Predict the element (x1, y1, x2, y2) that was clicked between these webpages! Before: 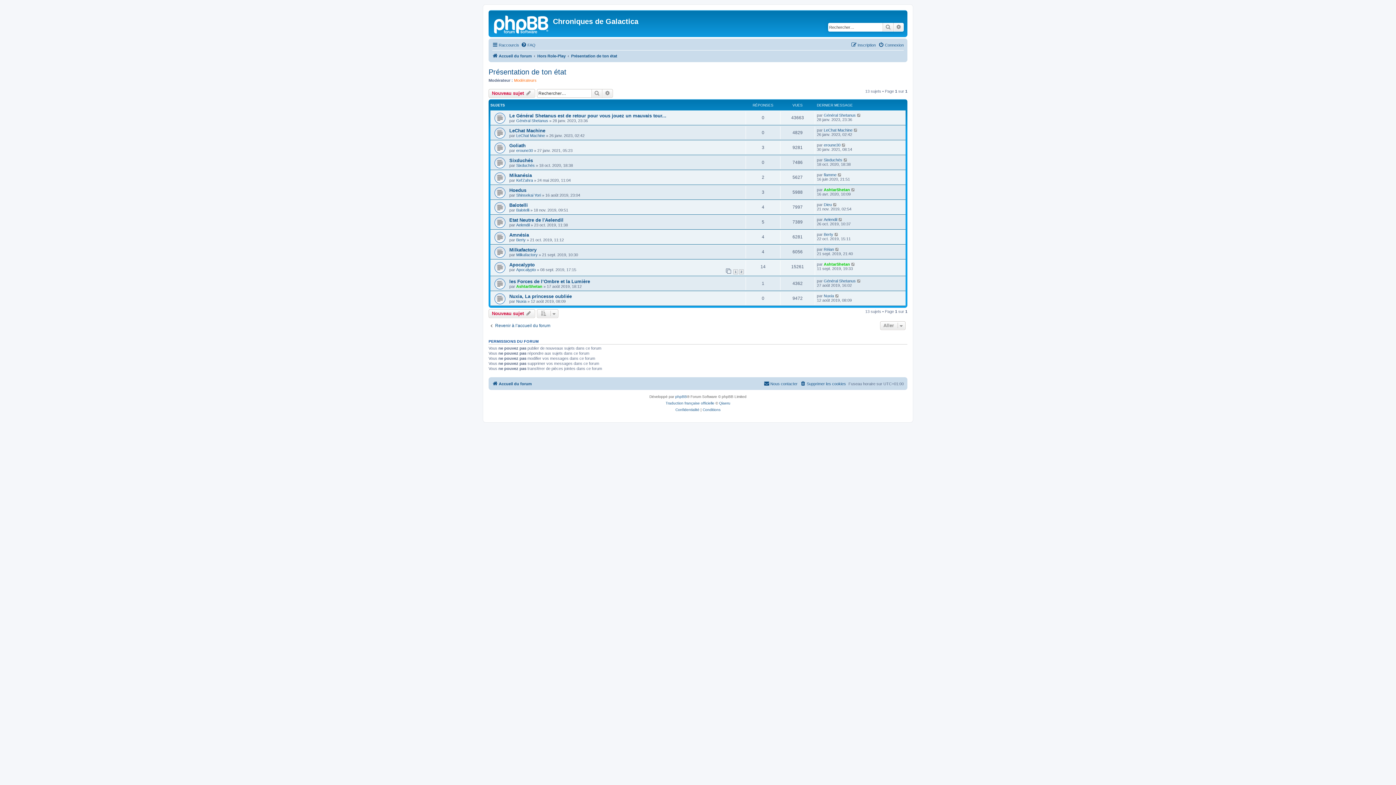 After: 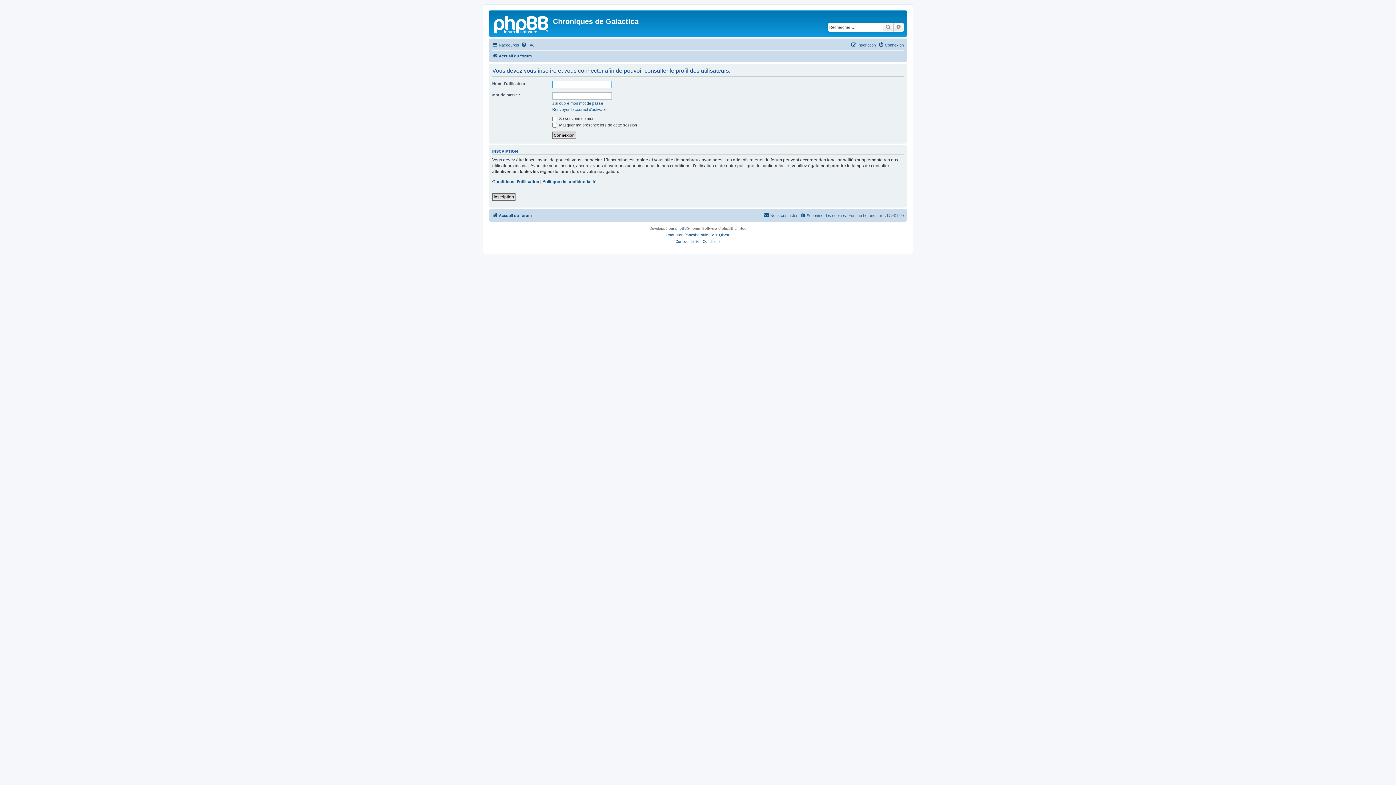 Action: label: Aelendil bbox: (824, 217, 837, 221)